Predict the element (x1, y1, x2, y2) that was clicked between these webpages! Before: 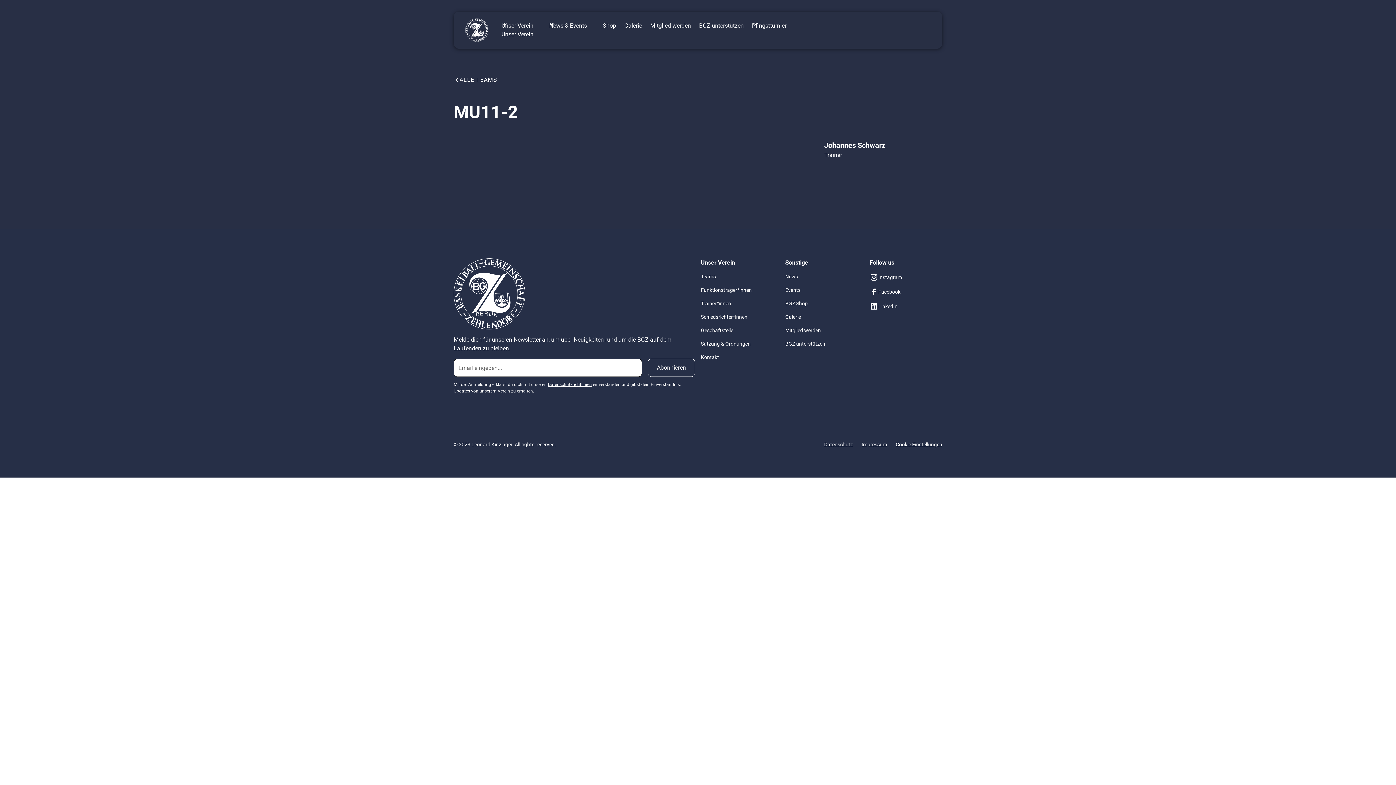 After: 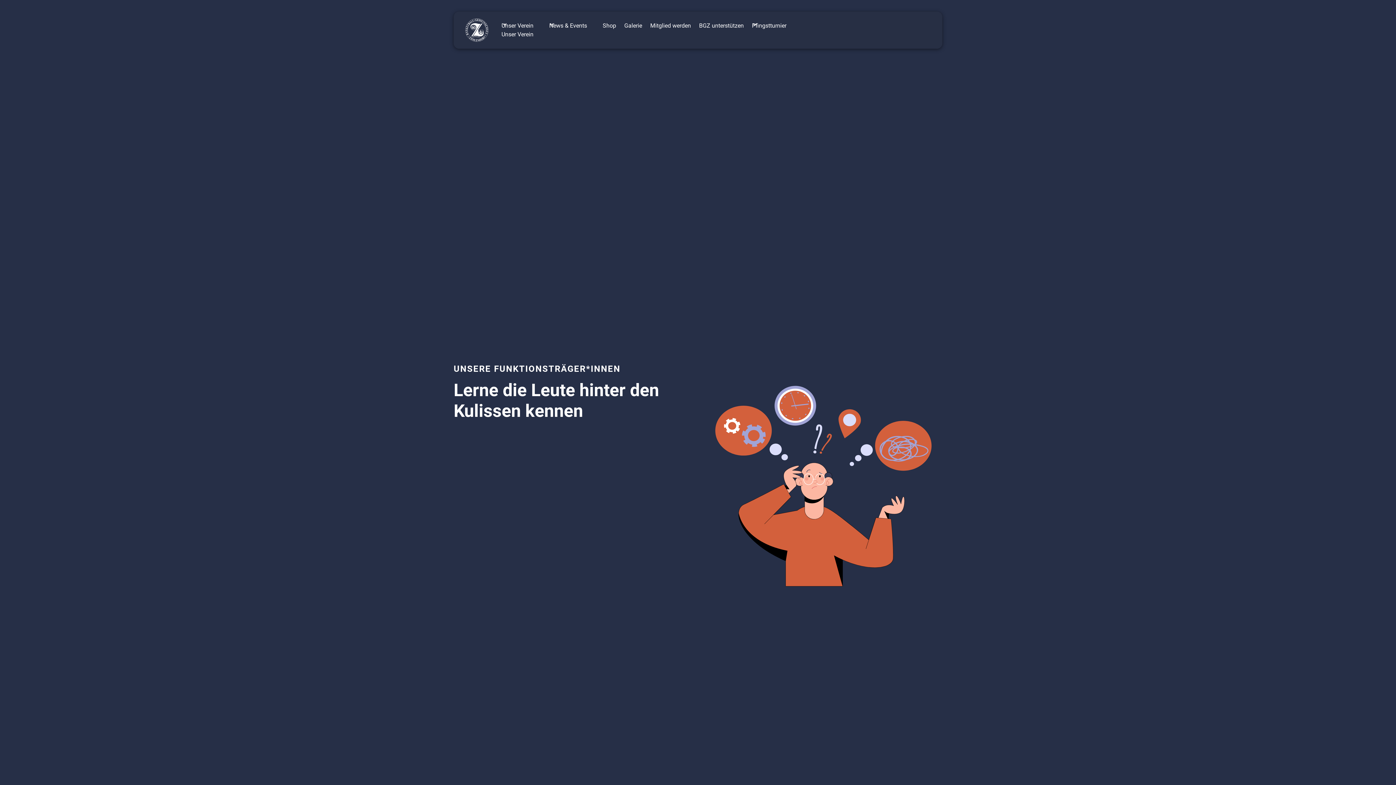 Action: label: Funktionsträger*innen bbox: (701, 283, 751, 297)